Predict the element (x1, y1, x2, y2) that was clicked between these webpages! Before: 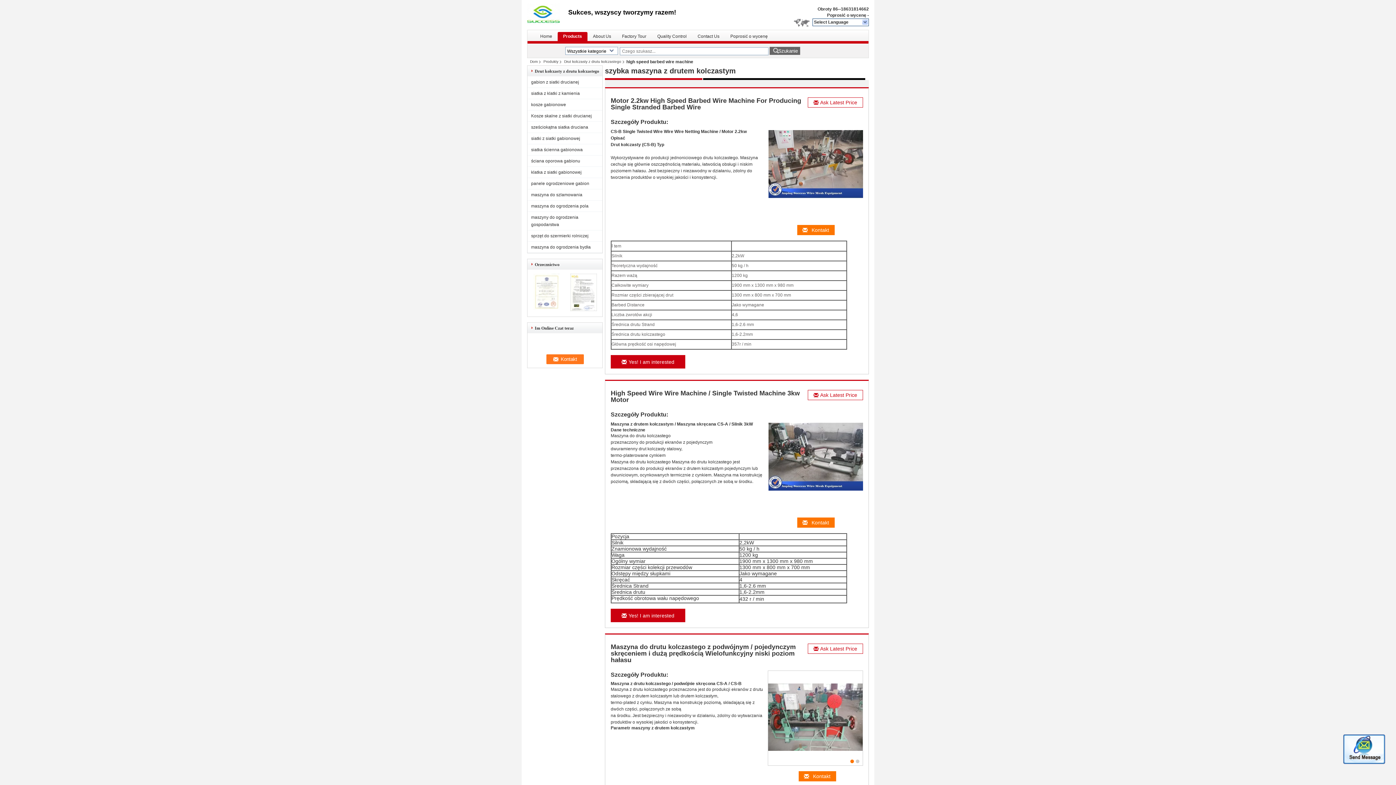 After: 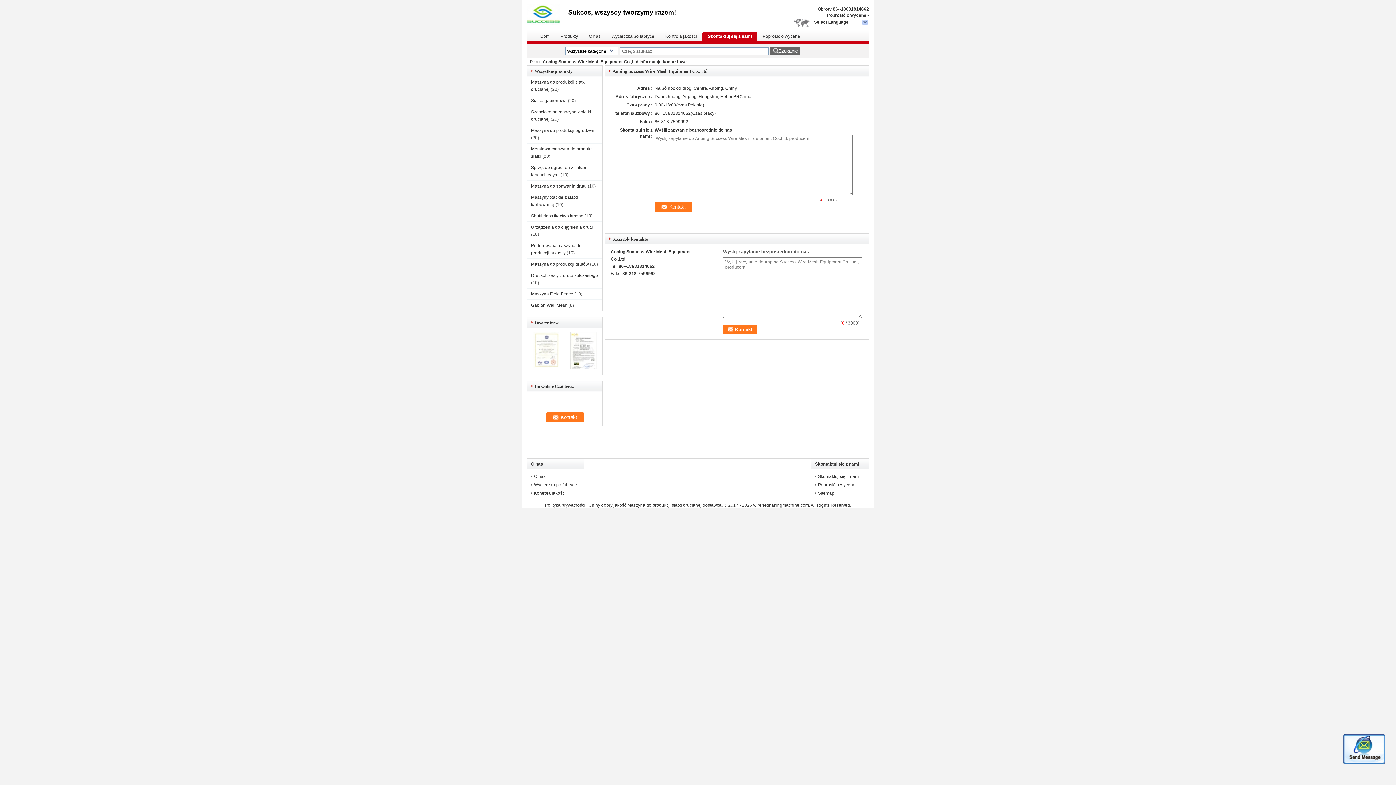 Action: bbox: (692, 33, 725, 39) label: Contact Us